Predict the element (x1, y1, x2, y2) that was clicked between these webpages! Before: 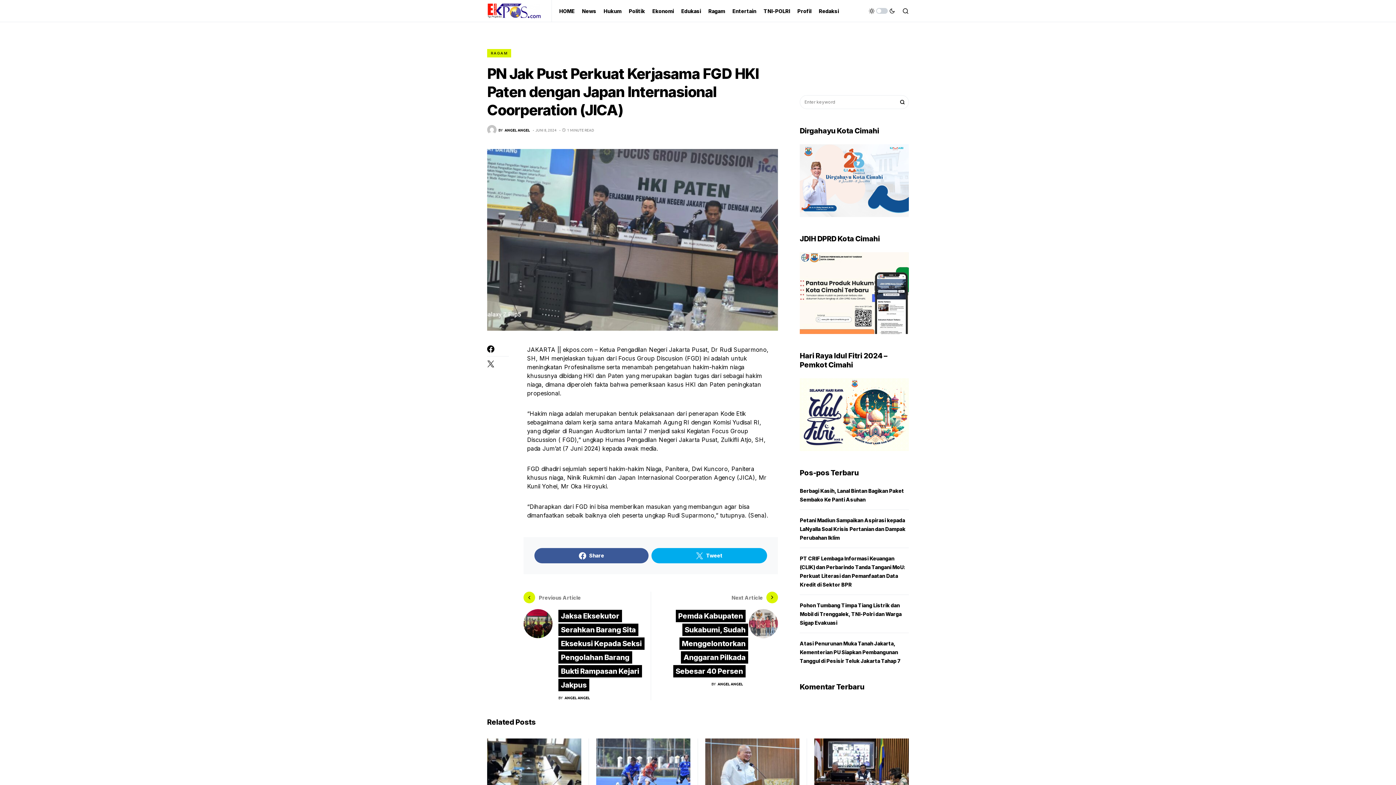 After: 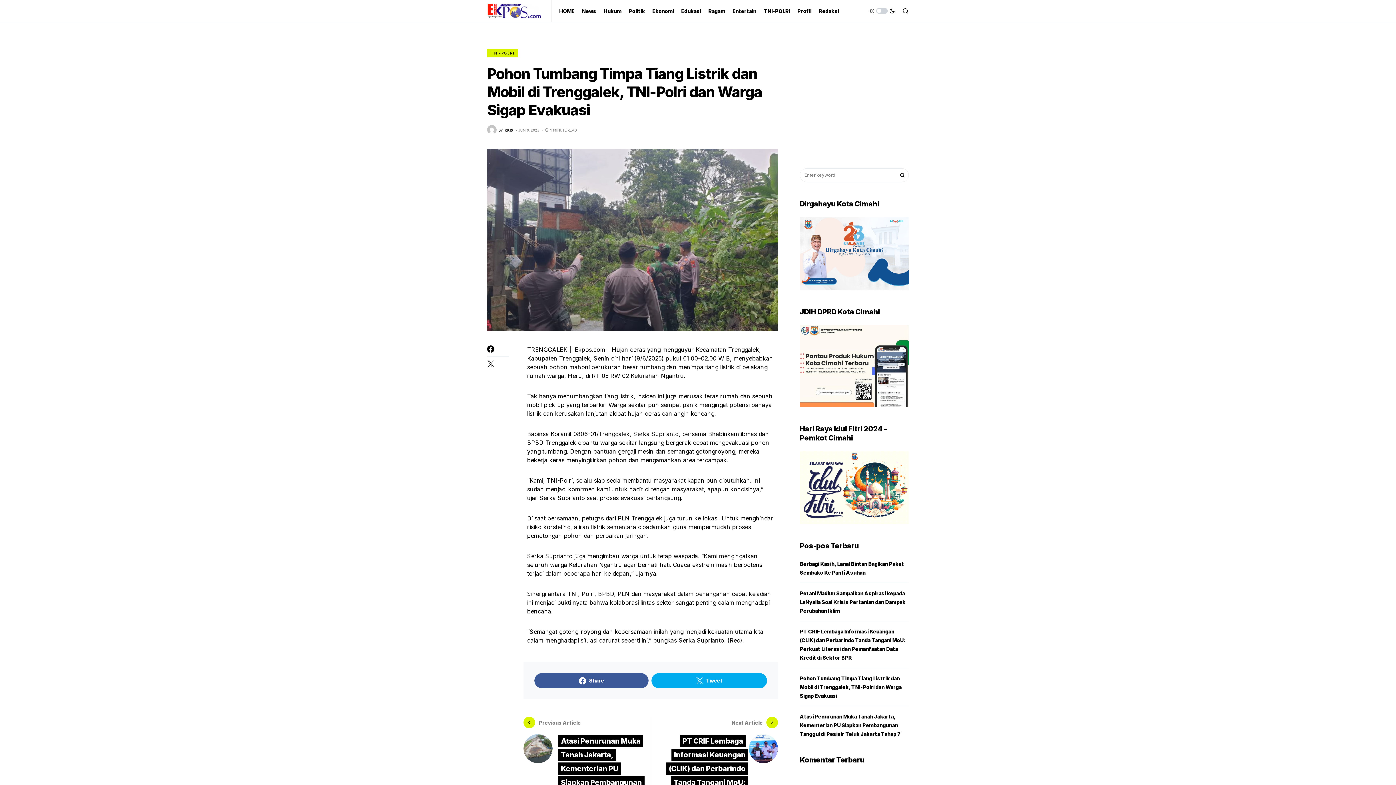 Action: bbox: (800, 602, 901, 626) label: Pohon Tumbang Timpa Tiang Listrik dan Mobil di Trenggalek, TNI-Polri dan Warga Sigap Evakuasi